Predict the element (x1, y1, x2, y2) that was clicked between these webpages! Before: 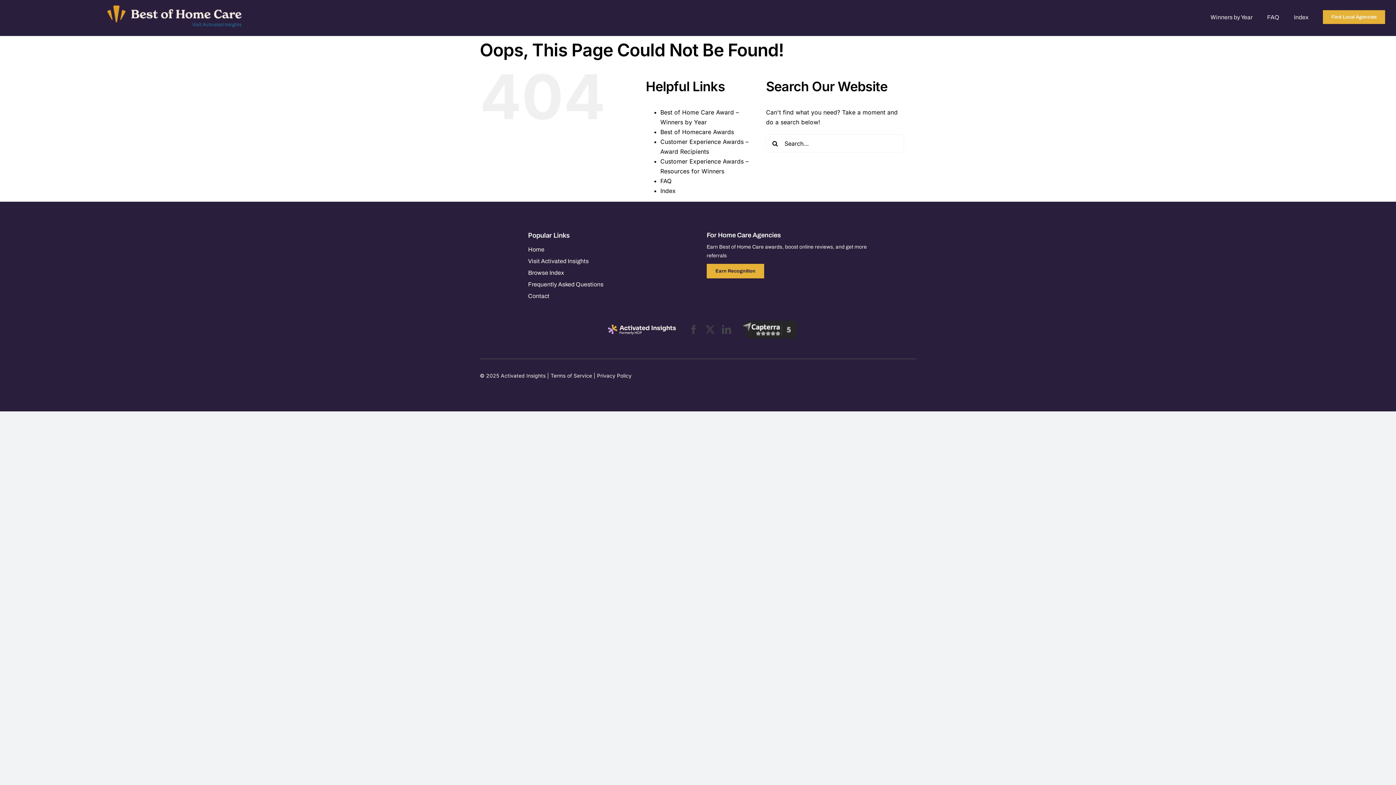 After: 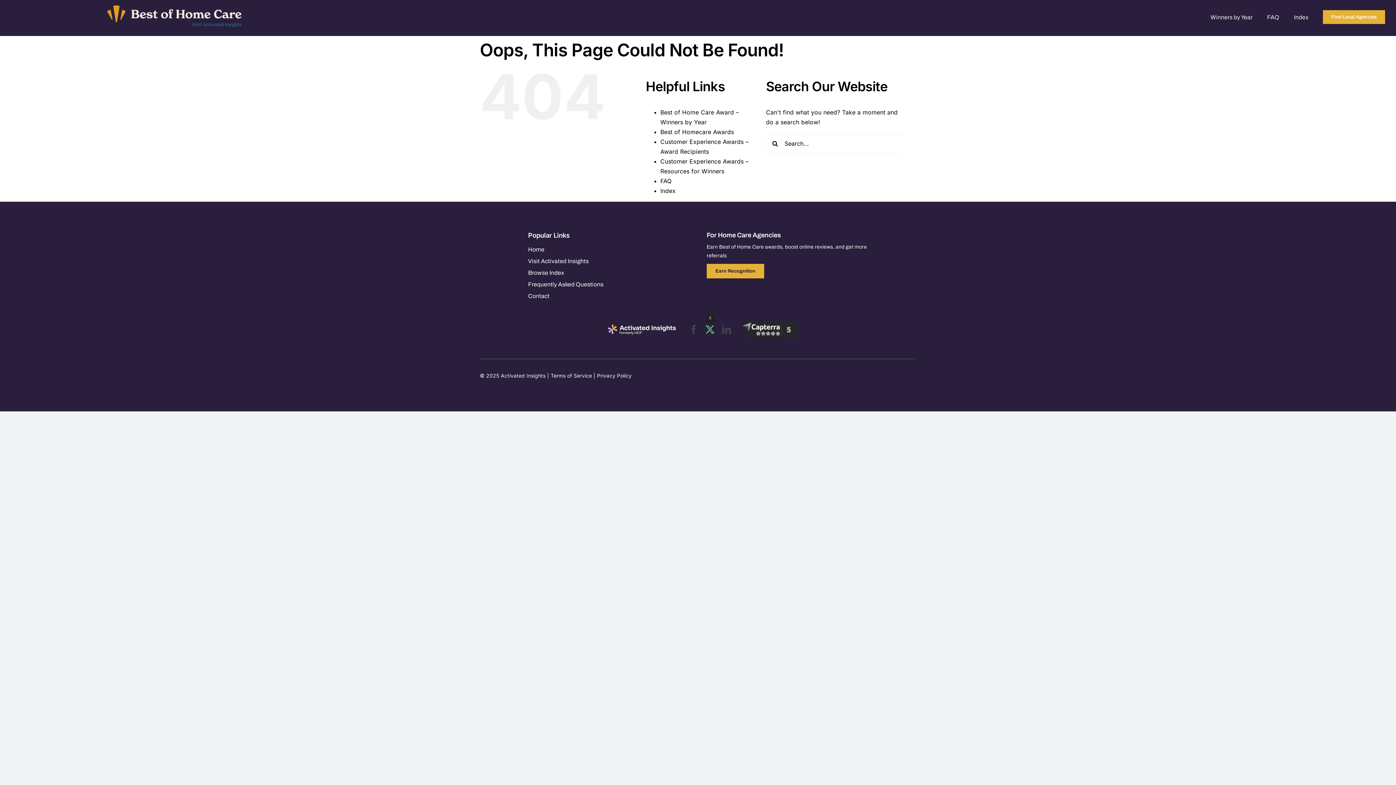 Action: bbox: (705, 324, 714, 334) label: twitter